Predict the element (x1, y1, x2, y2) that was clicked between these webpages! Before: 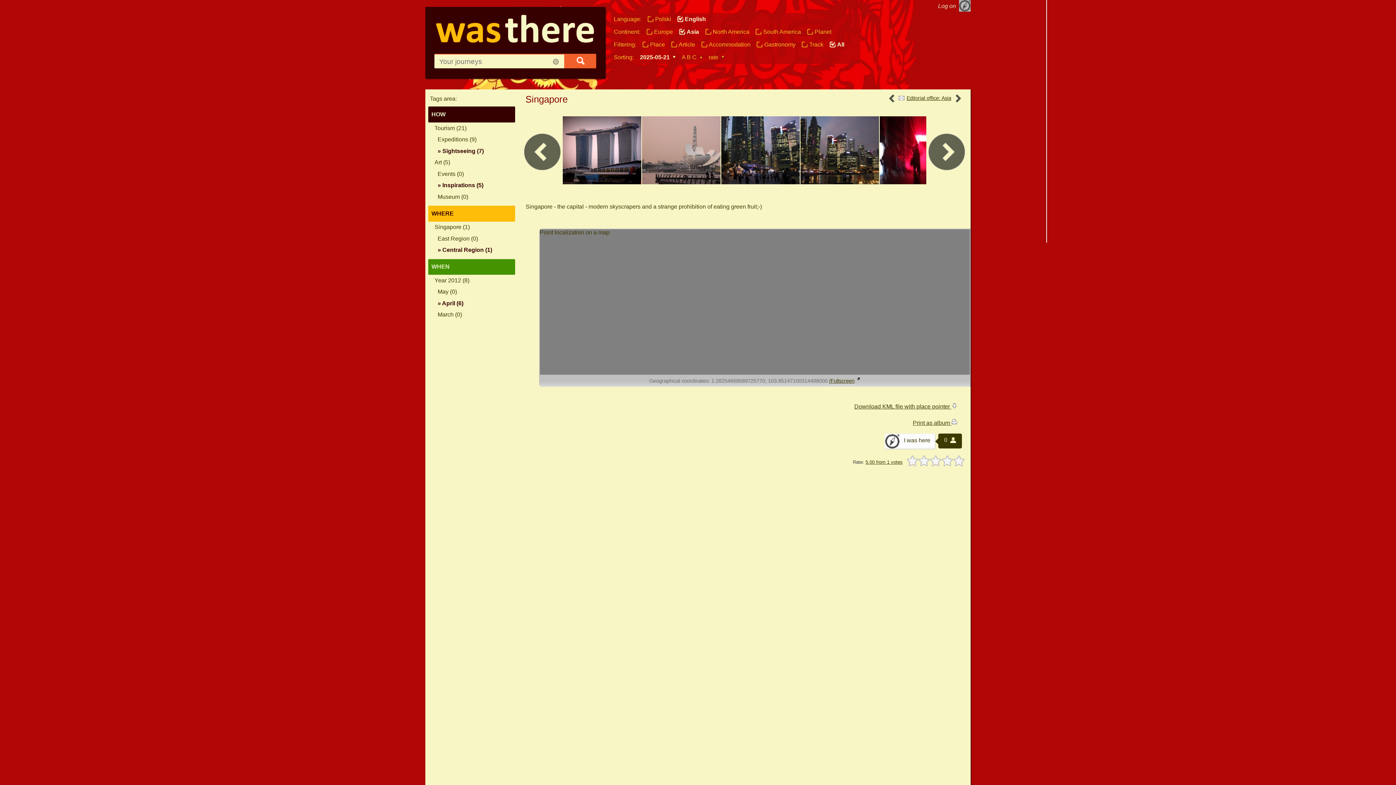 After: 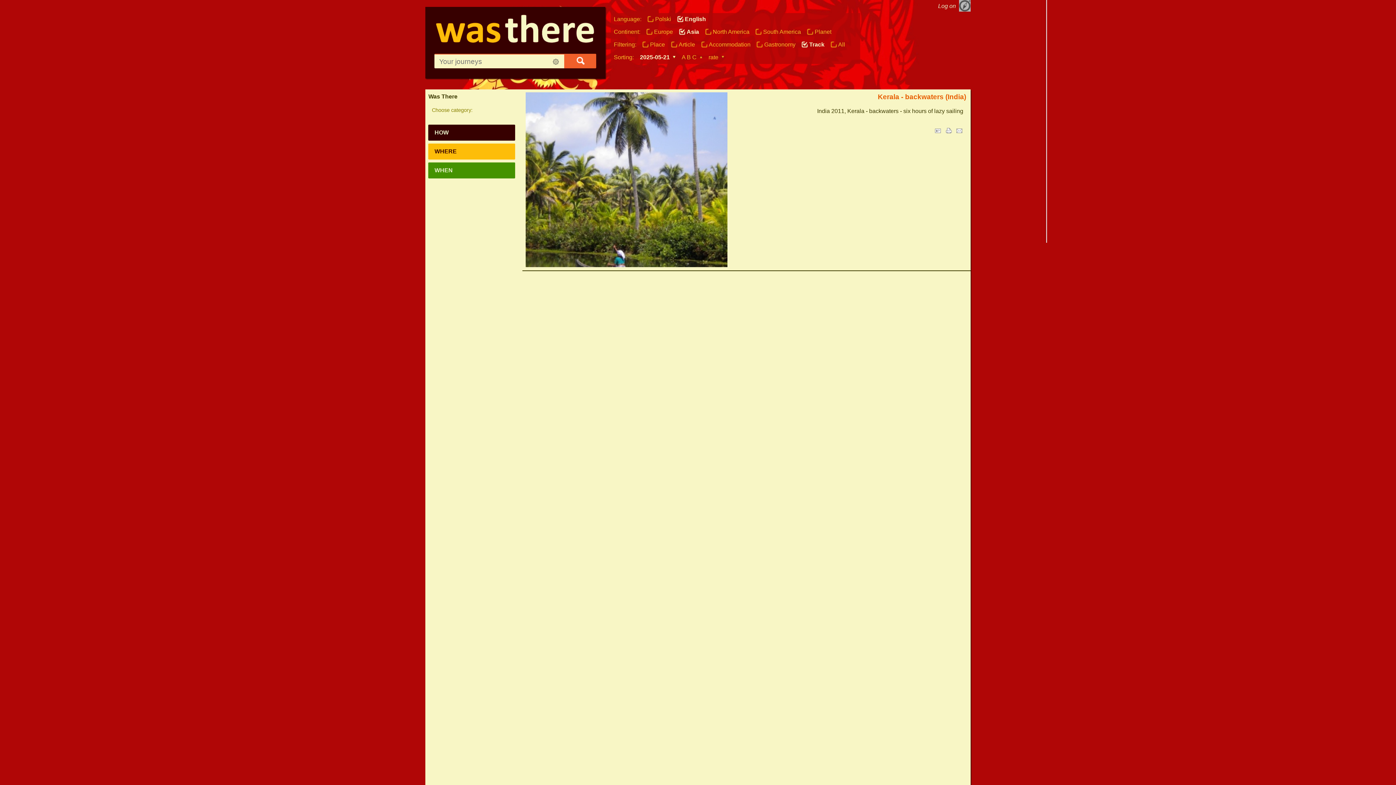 Action: label: Track bbox: (801, 41, 823, 47)